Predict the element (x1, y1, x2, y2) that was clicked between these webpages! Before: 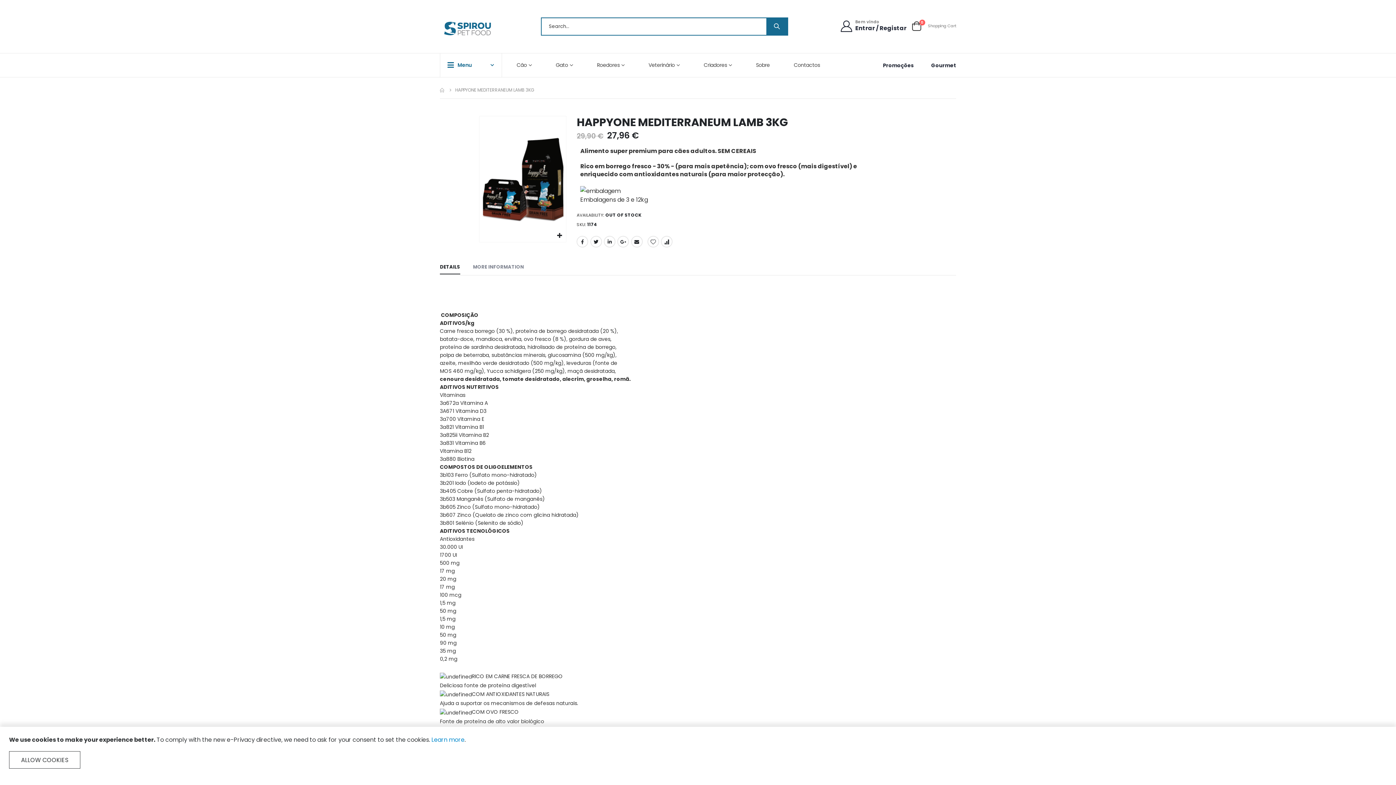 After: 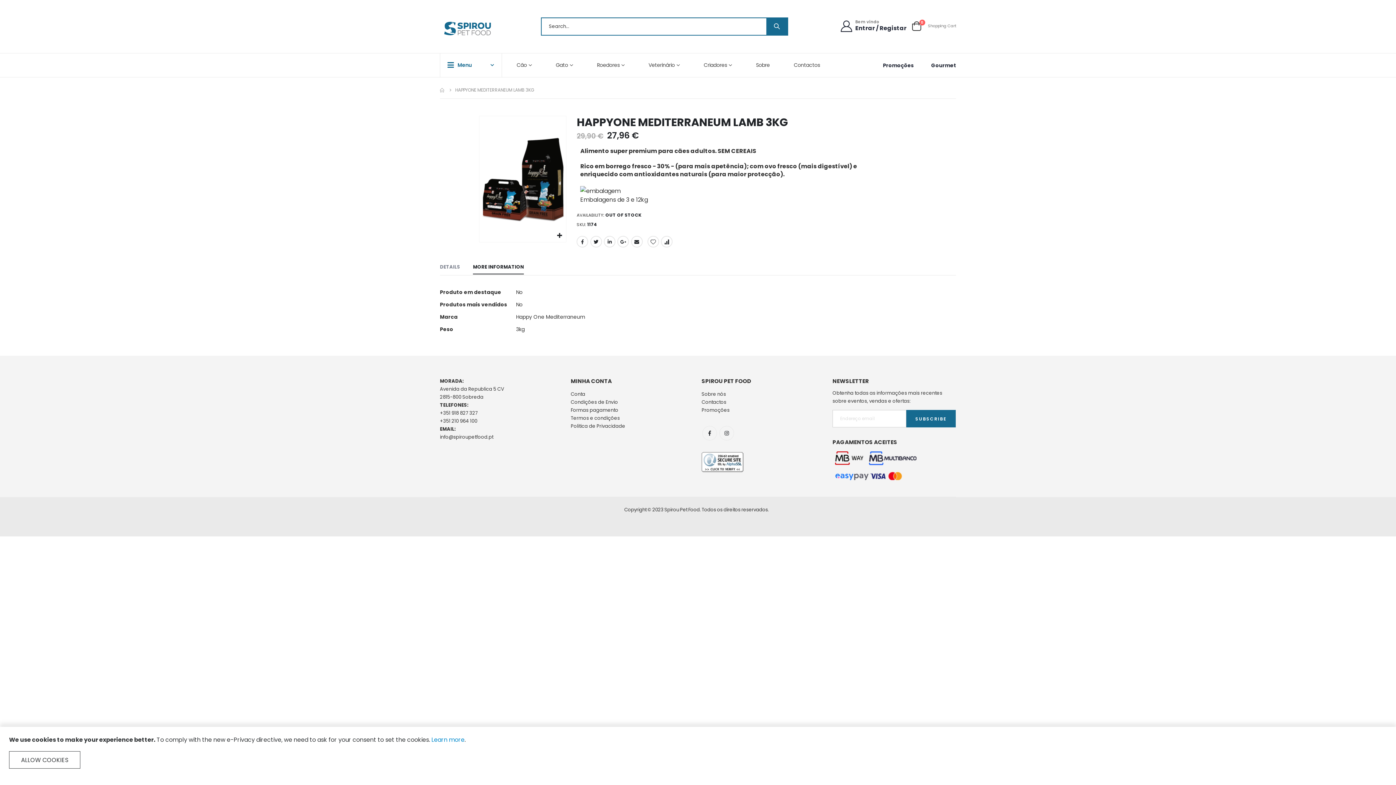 Action: bbox: (473, 263, 524, 271) label: MORE INFORMATION